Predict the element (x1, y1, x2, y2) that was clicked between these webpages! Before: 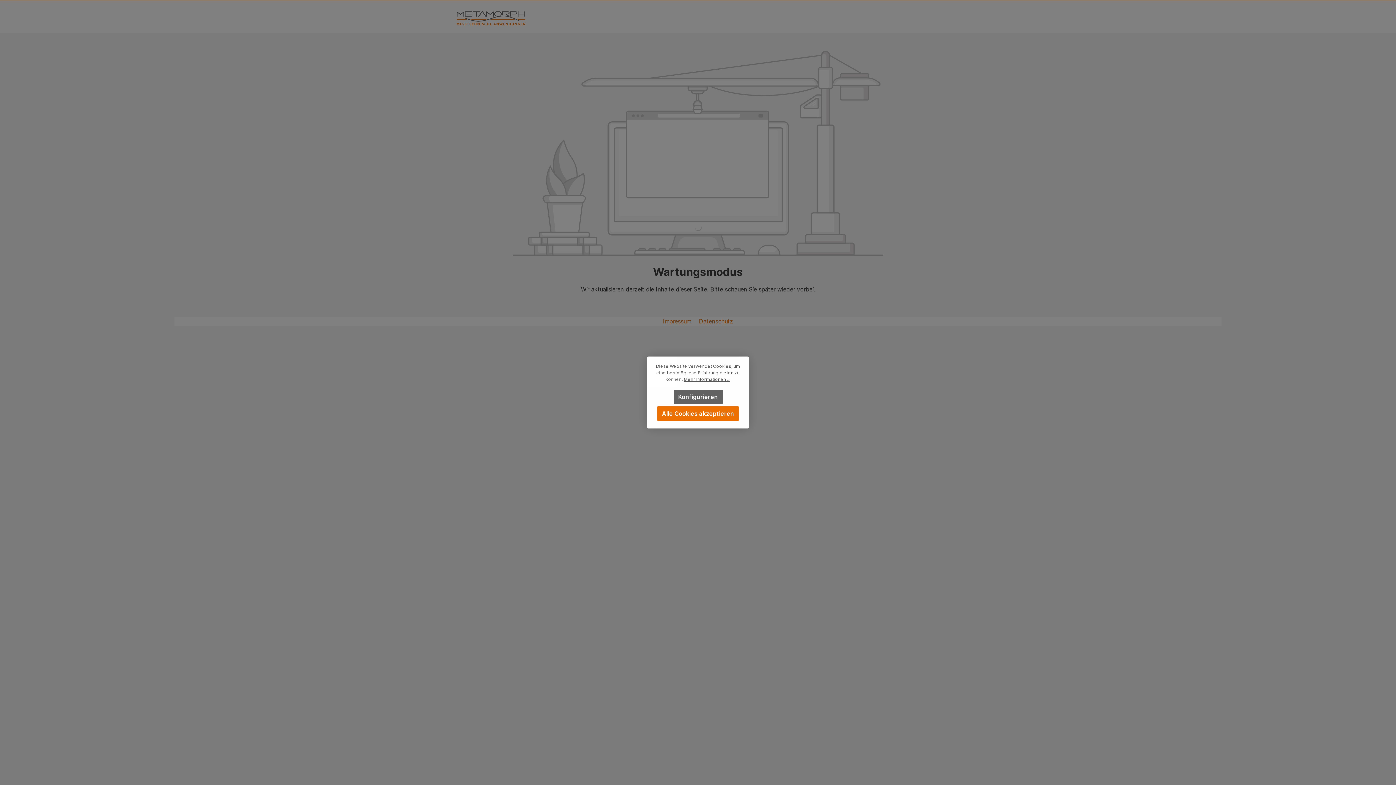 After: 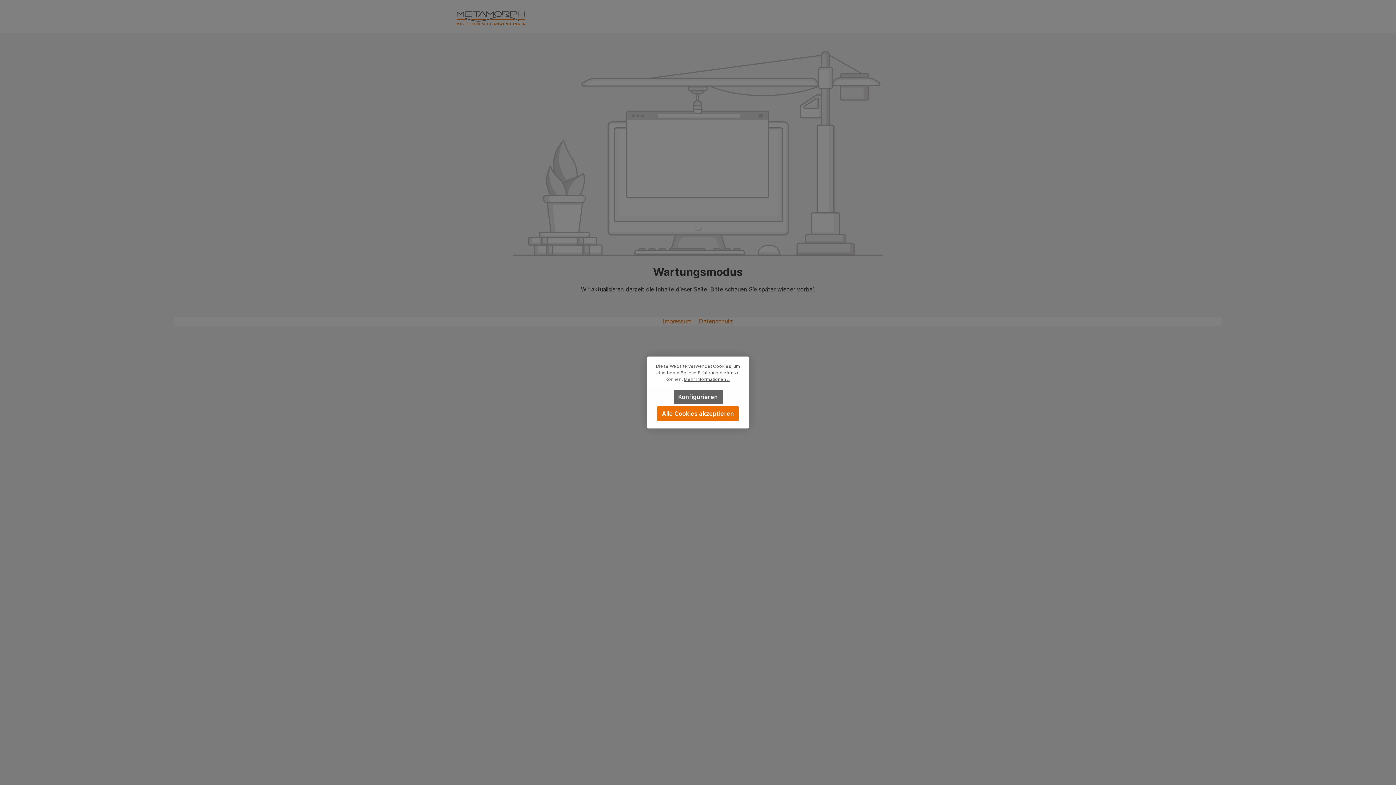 Action: bbox: (684, 376, 730, 382) label: Mehr Informationen ...